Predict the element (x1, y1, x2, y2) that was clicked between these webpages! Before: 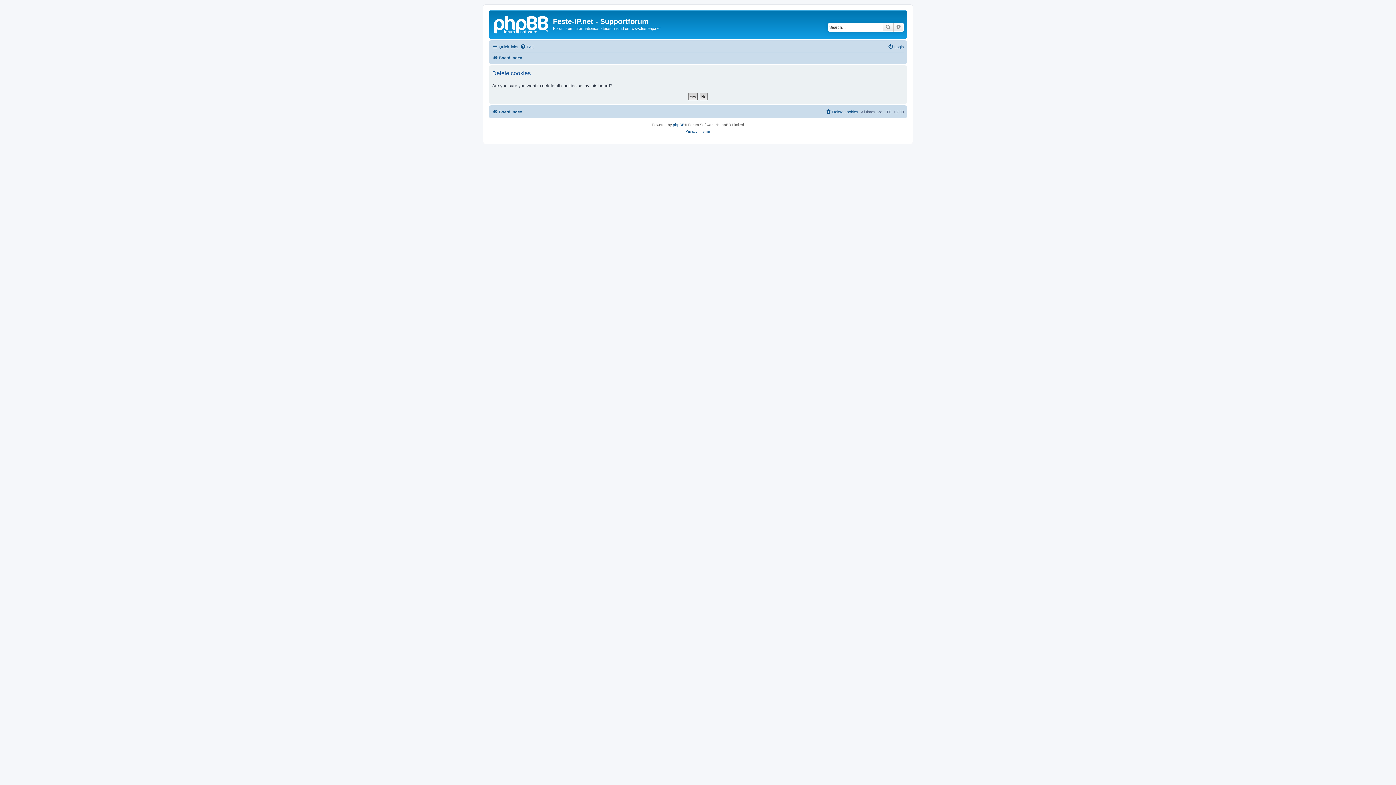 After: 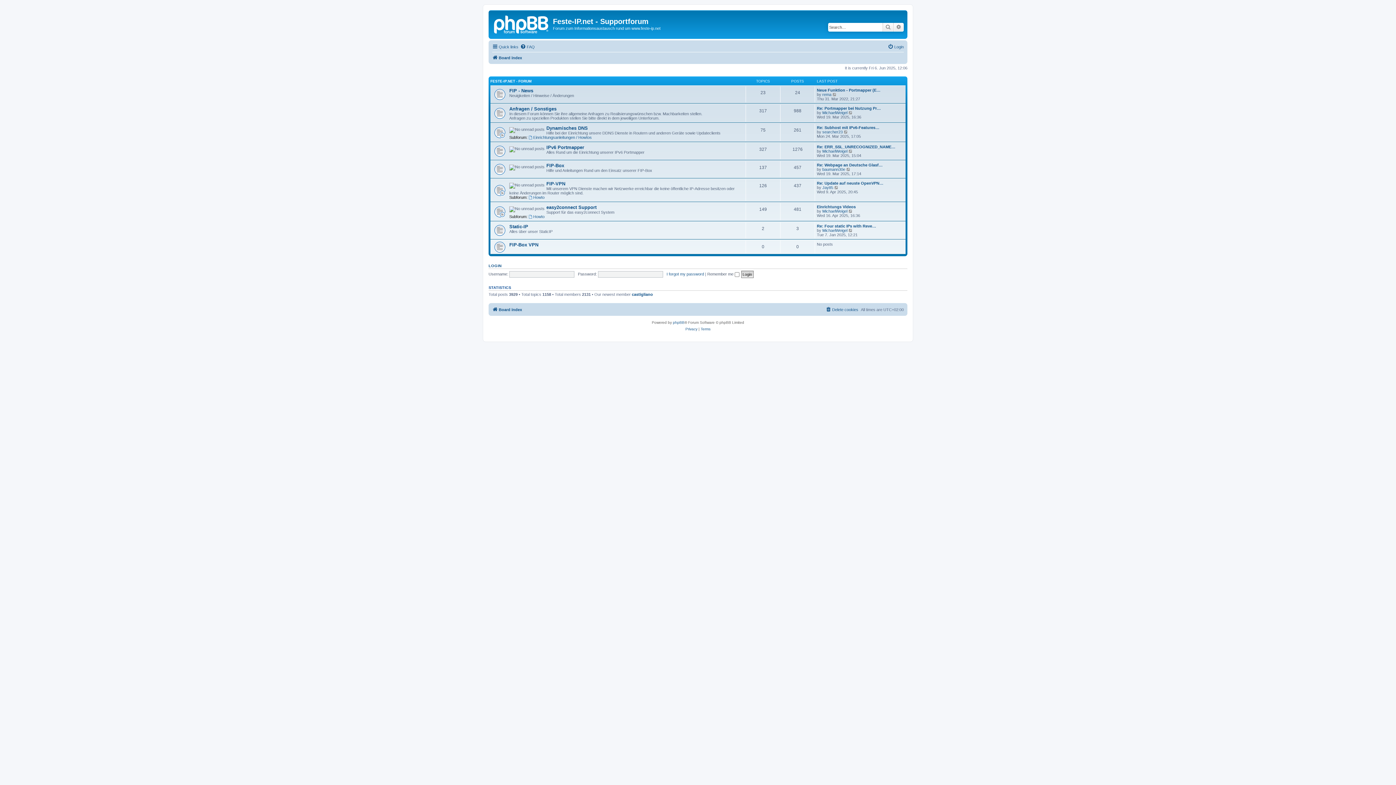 Action: bbox: (492, 107, 522, 116) label: Board index